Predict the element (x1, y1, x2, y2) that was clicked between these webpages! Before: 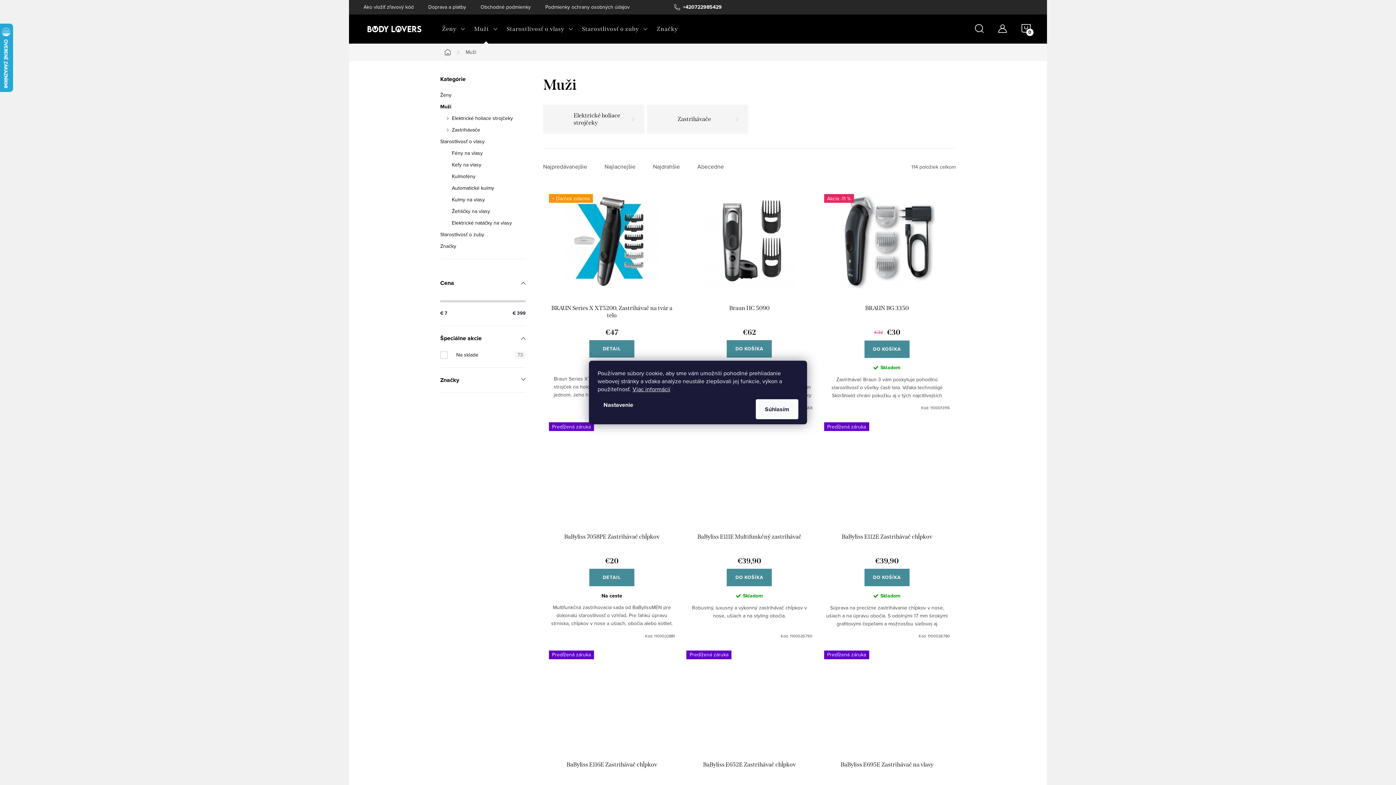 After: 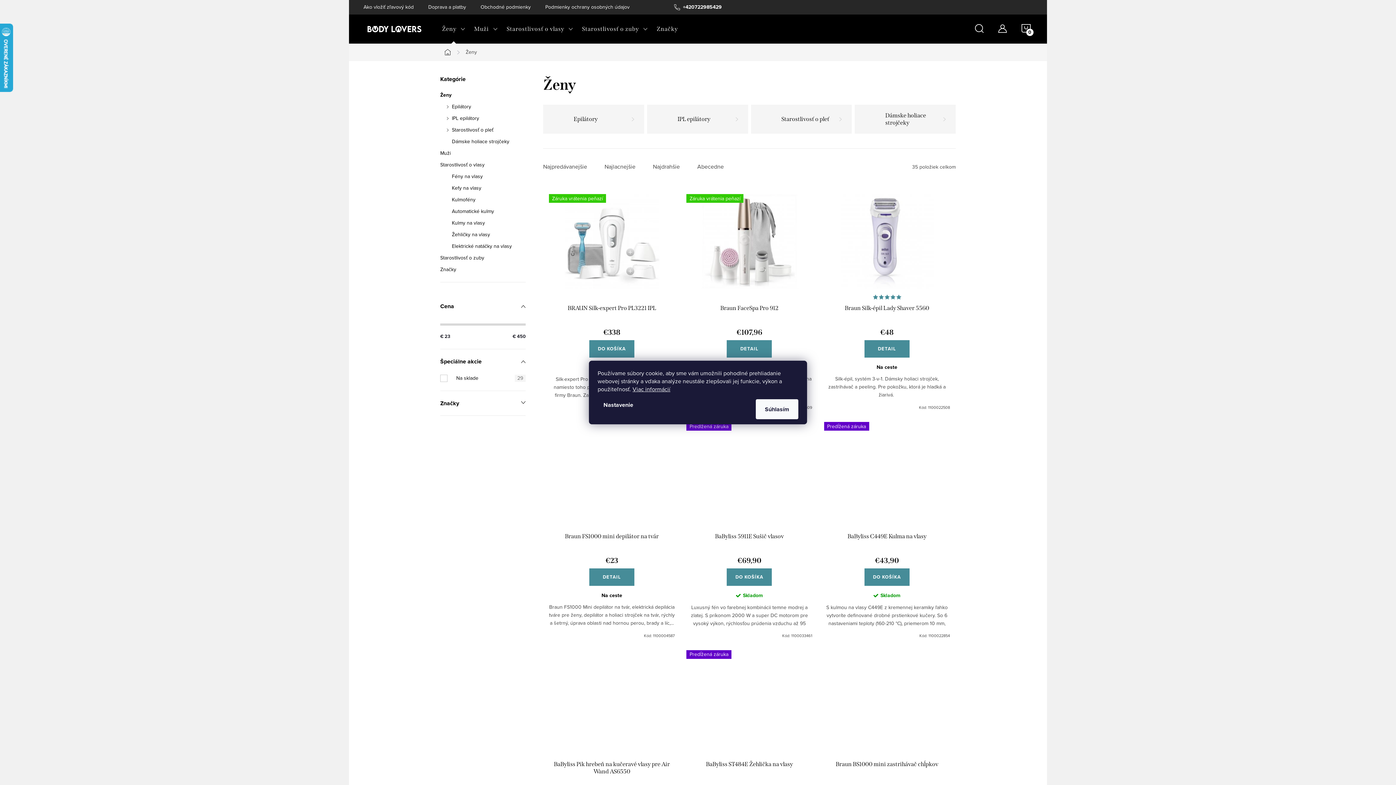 Action: label: Ženy bbox: (437, 14, 469, 43)